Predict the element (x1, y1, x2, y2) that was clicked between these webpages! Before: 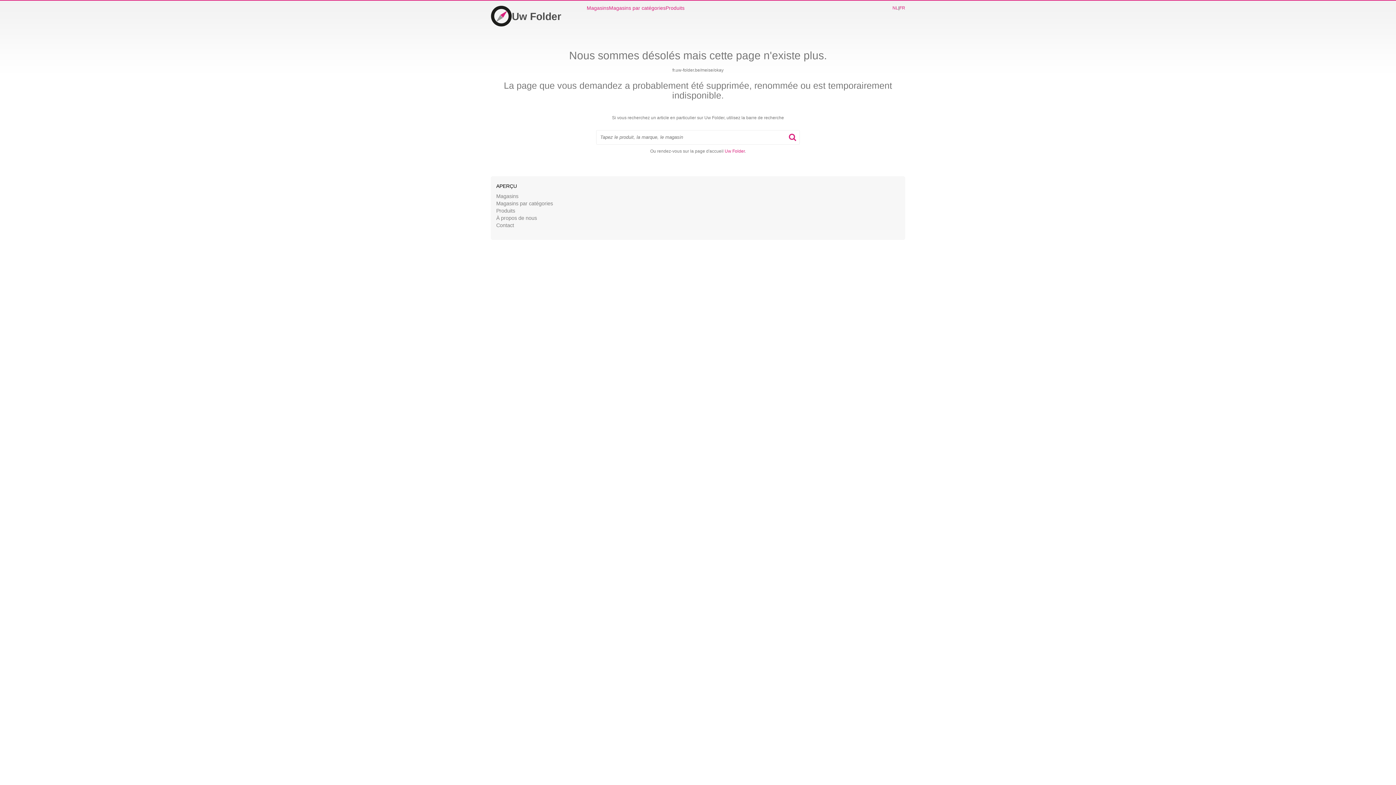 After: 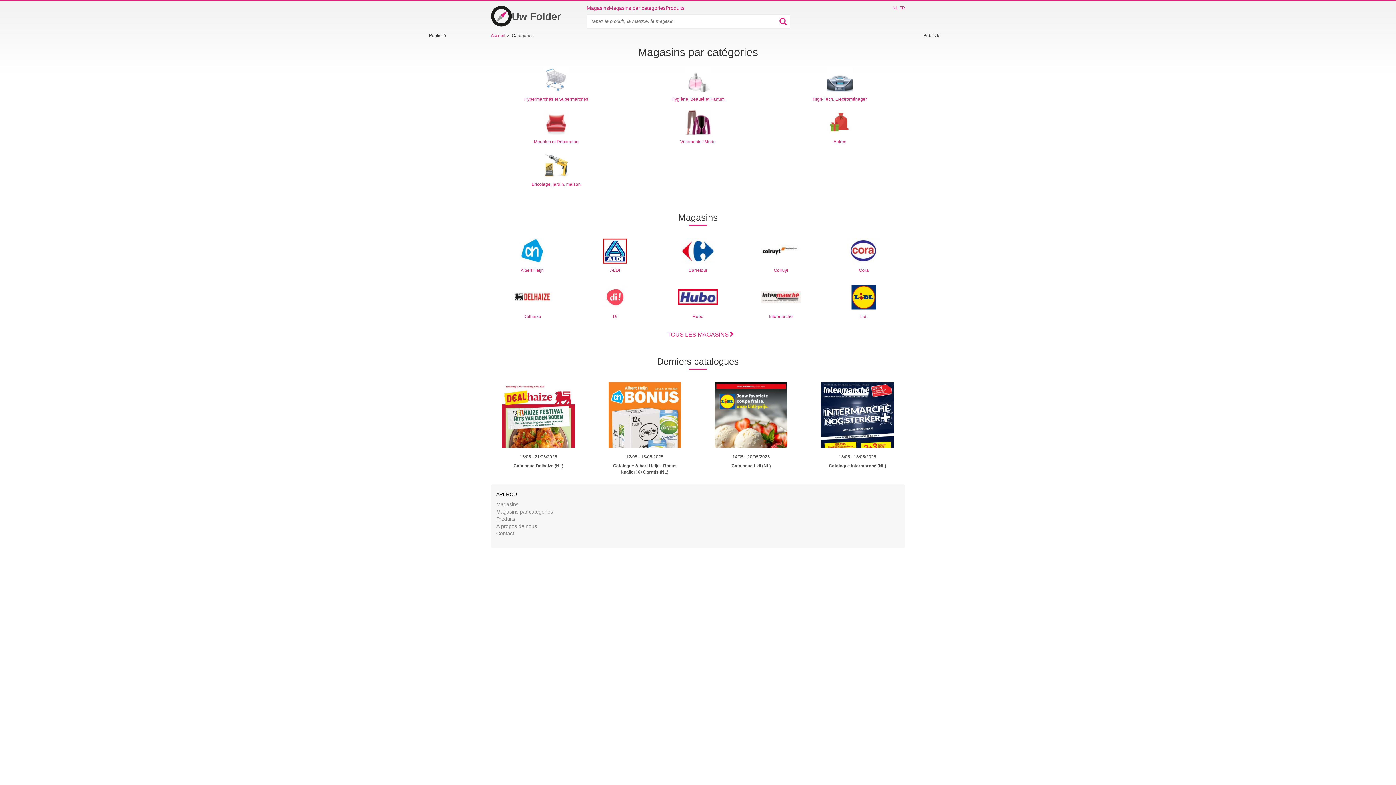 Action: bbox: (609, 4, 665, 11) label: Magasins par catégories